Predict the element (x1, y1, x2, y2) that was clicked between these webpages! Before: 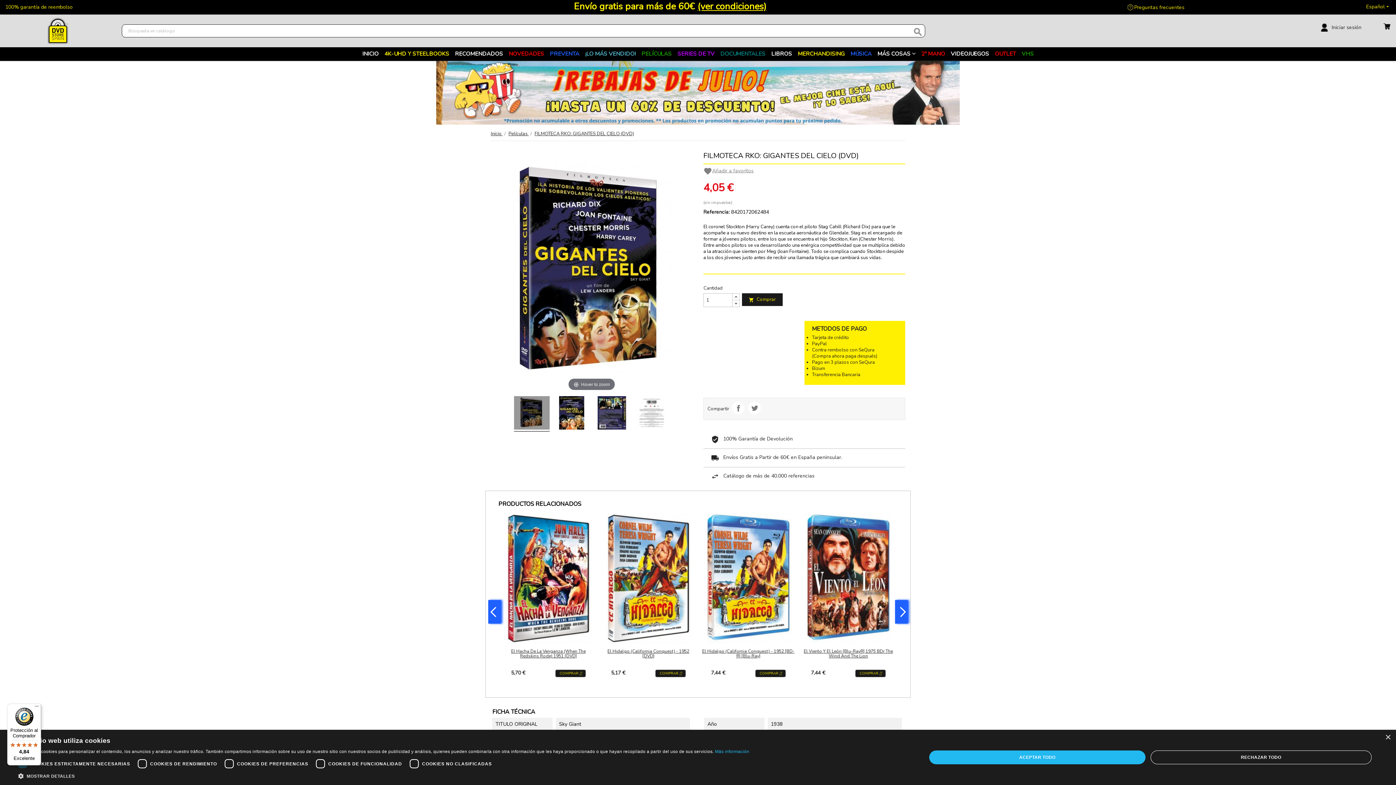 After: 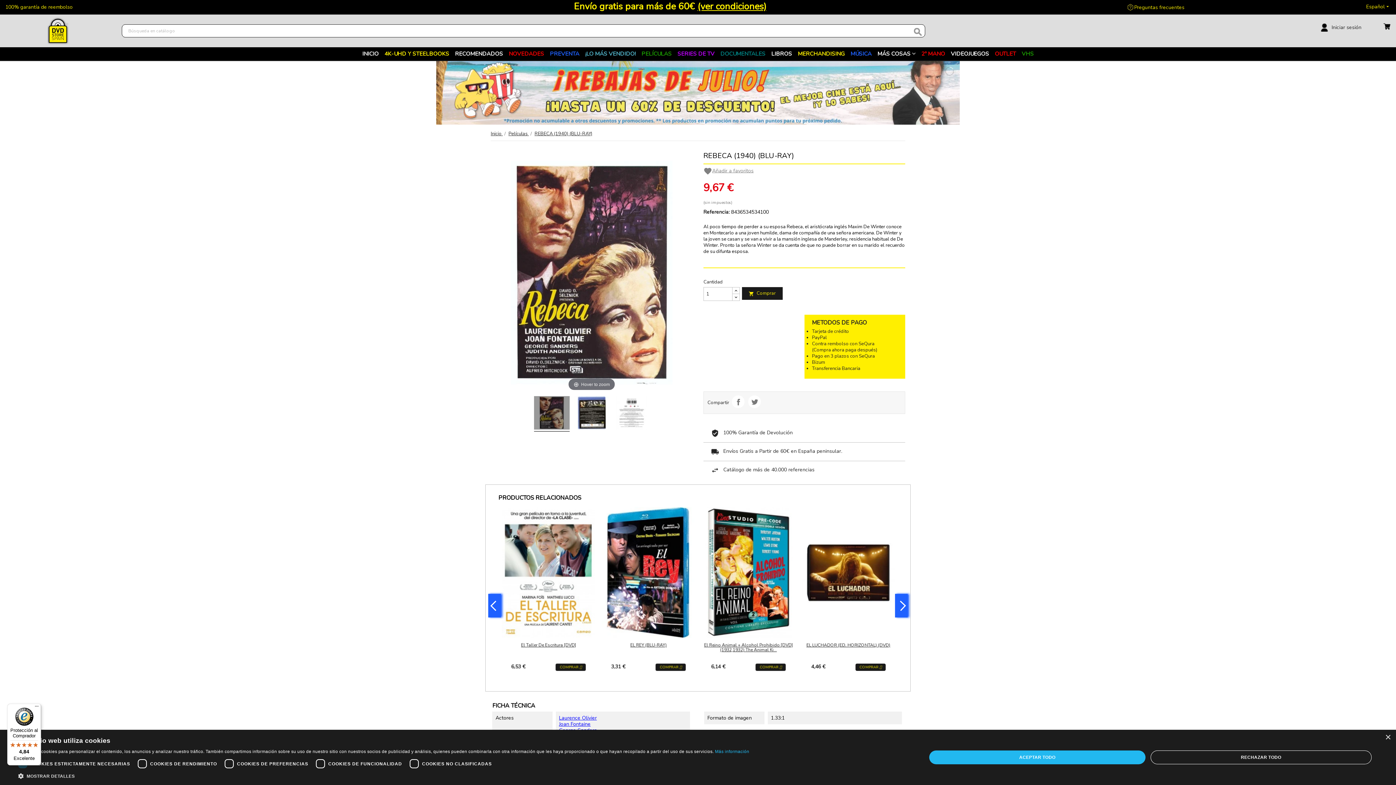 Action: bbox: (610, 513, 703, 644)